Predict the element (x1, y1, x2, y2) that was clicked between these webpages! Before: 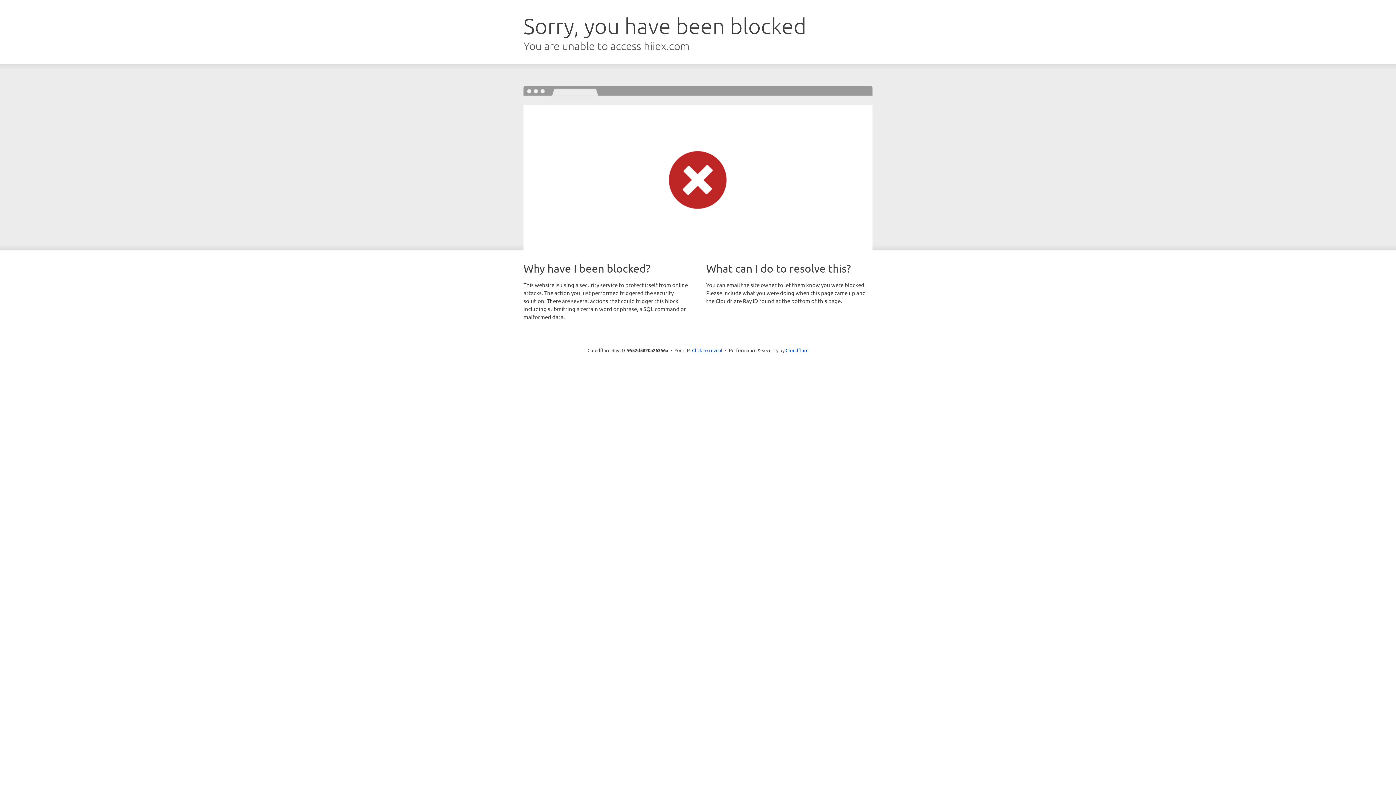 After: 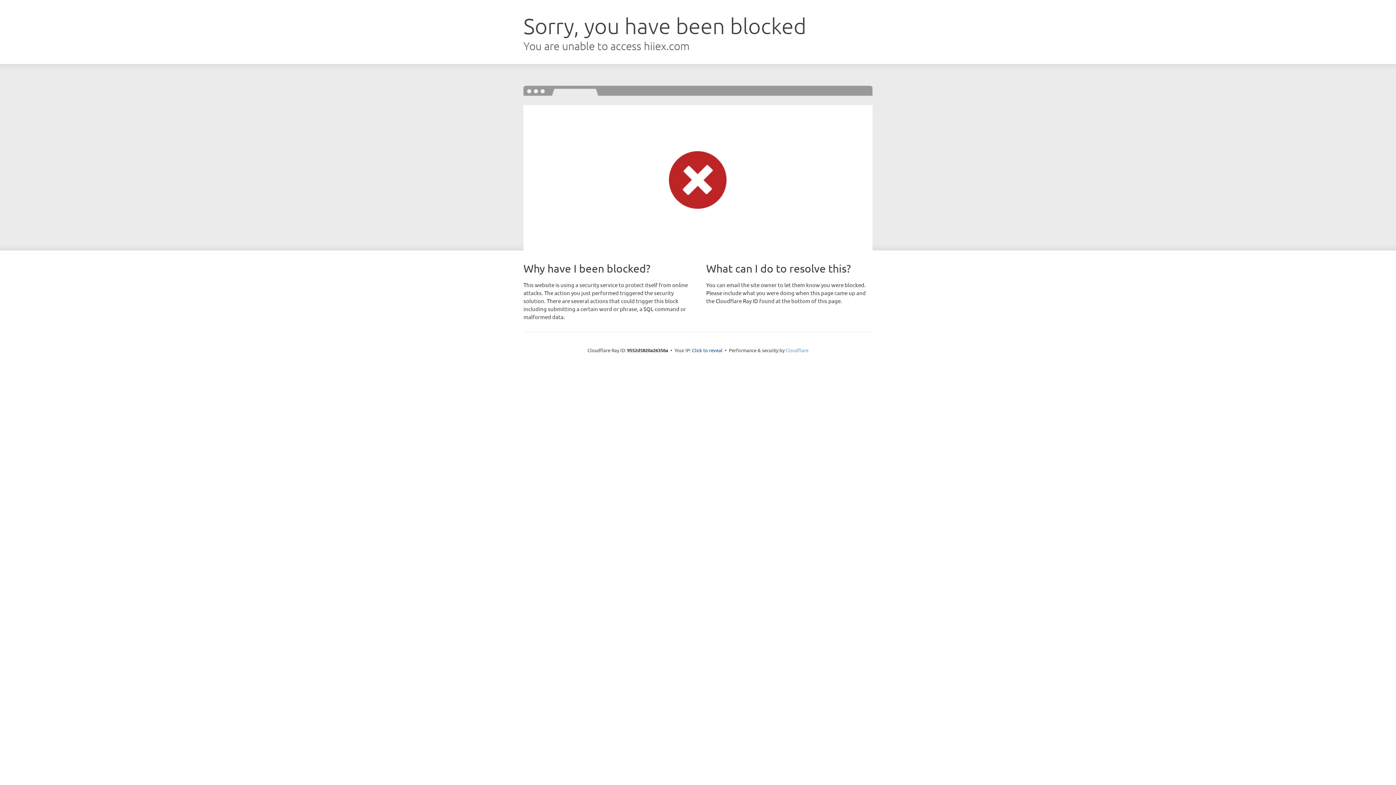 Action: label: Cloudflare bbox: (785, 347, 808, 353)